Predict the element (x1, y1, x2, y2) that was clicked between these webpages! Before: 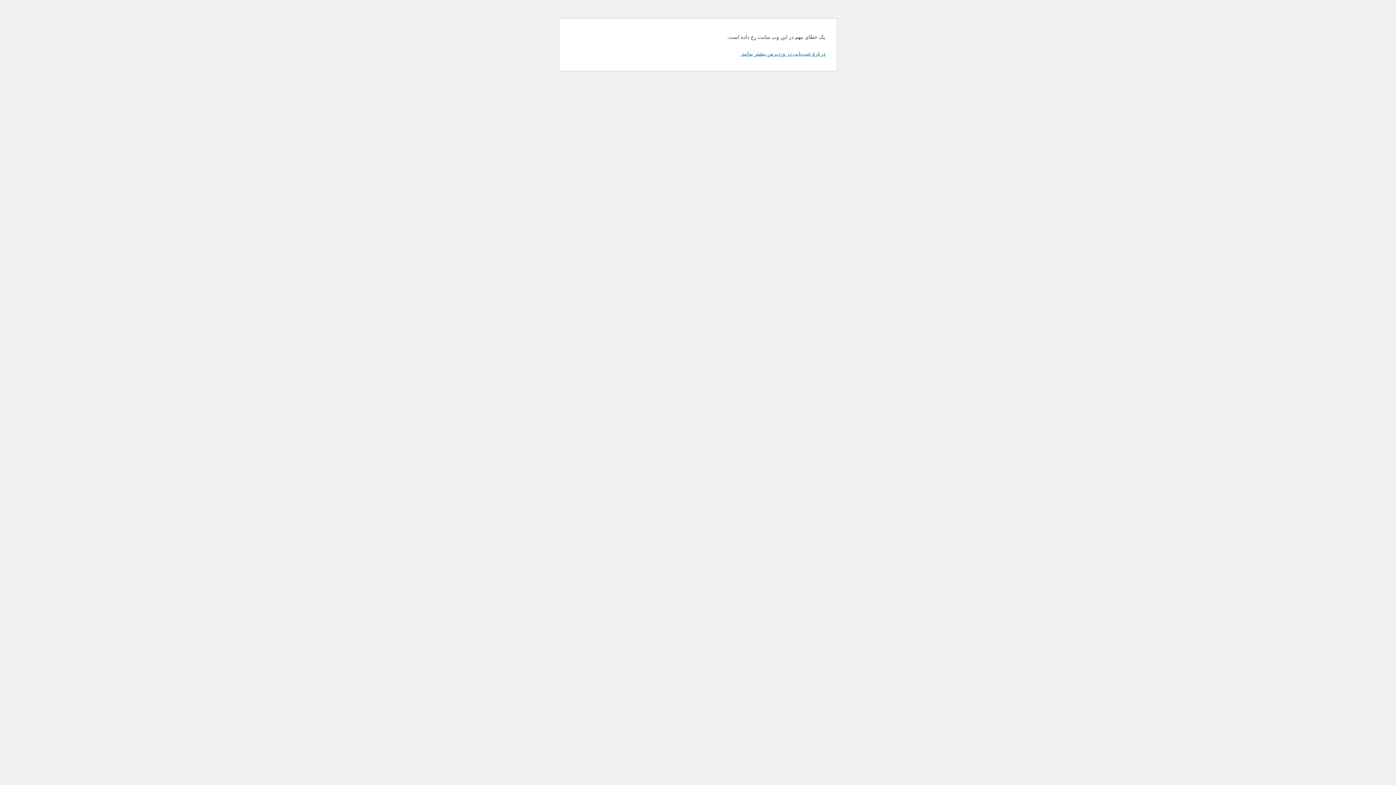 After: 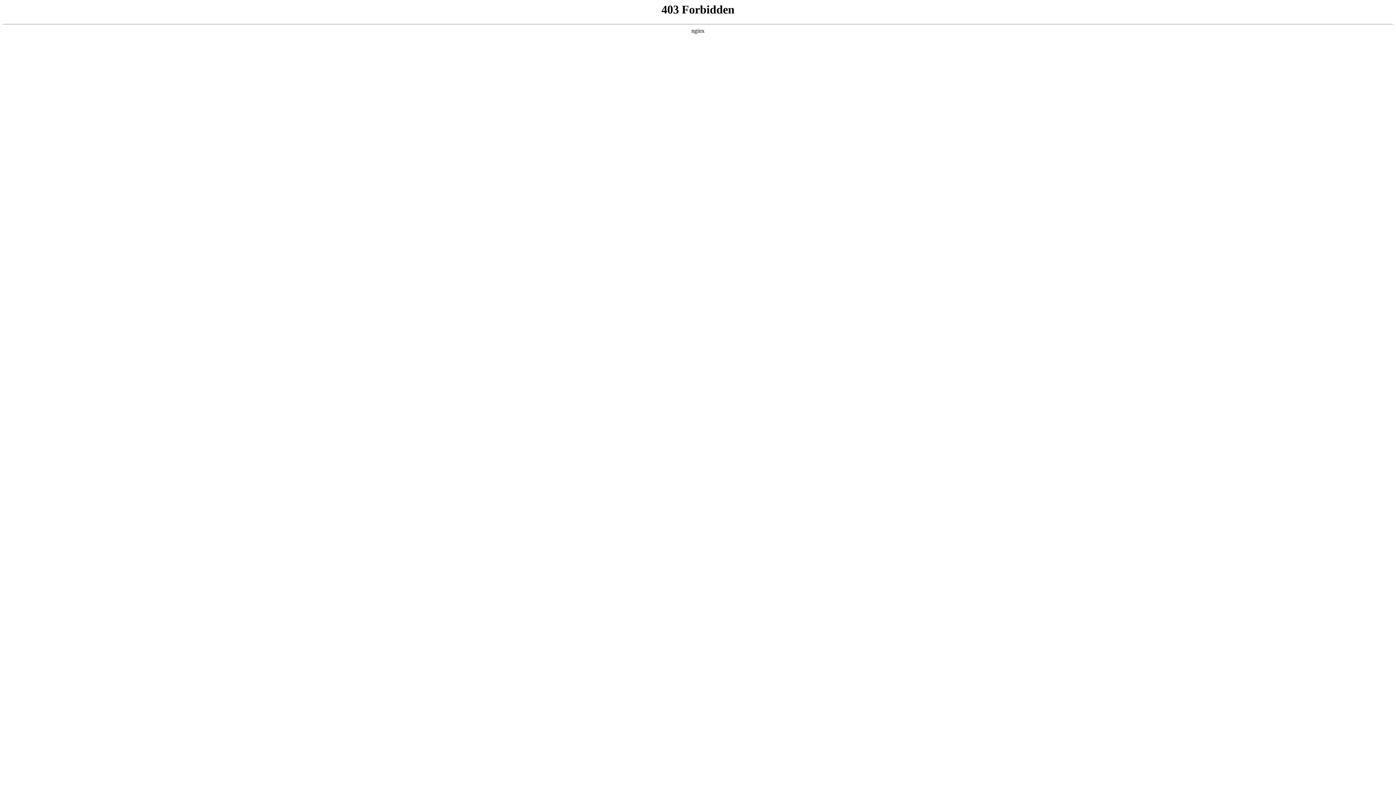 Action: label: دربارهٔ عیب‌یابی در وردپرس بیشتر بدانید. bbox: (740, 50, 825, 56)